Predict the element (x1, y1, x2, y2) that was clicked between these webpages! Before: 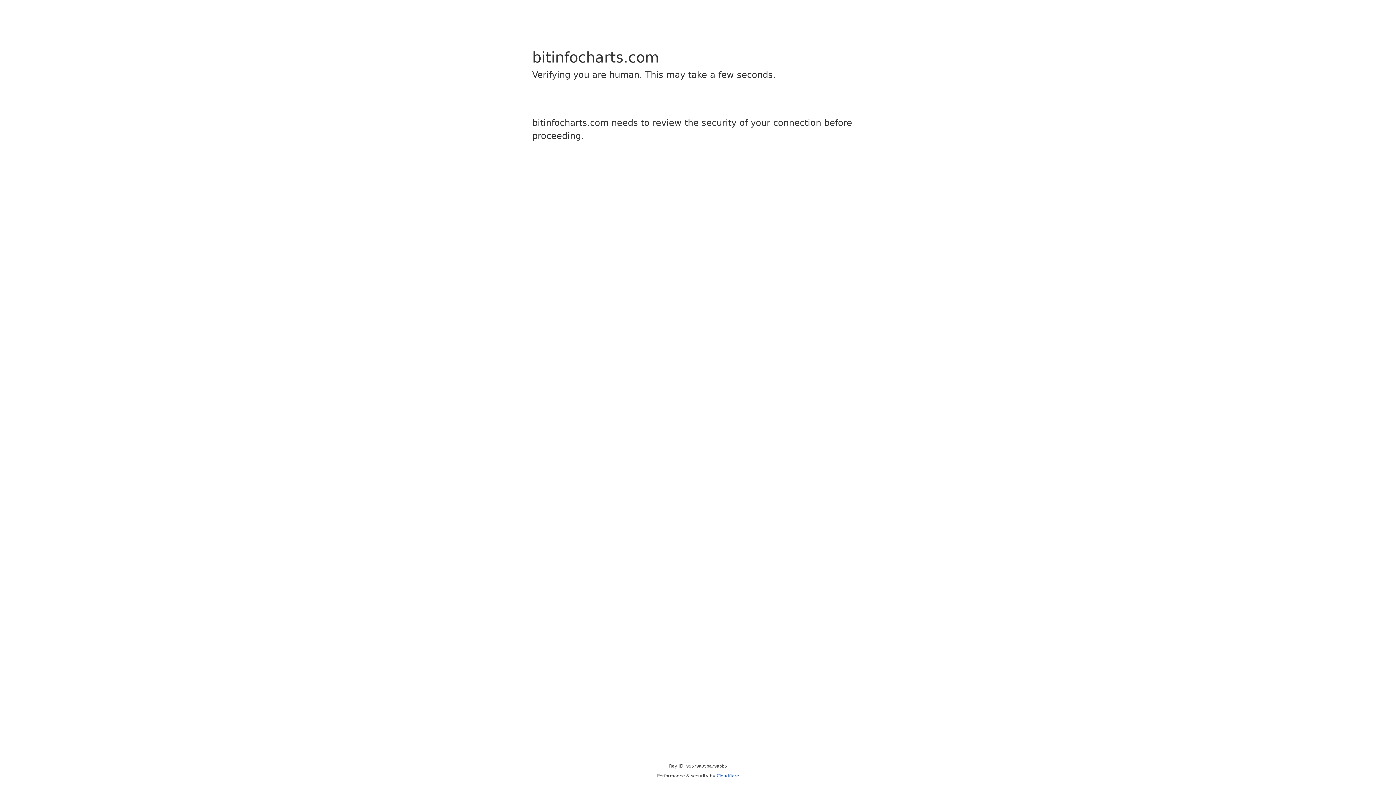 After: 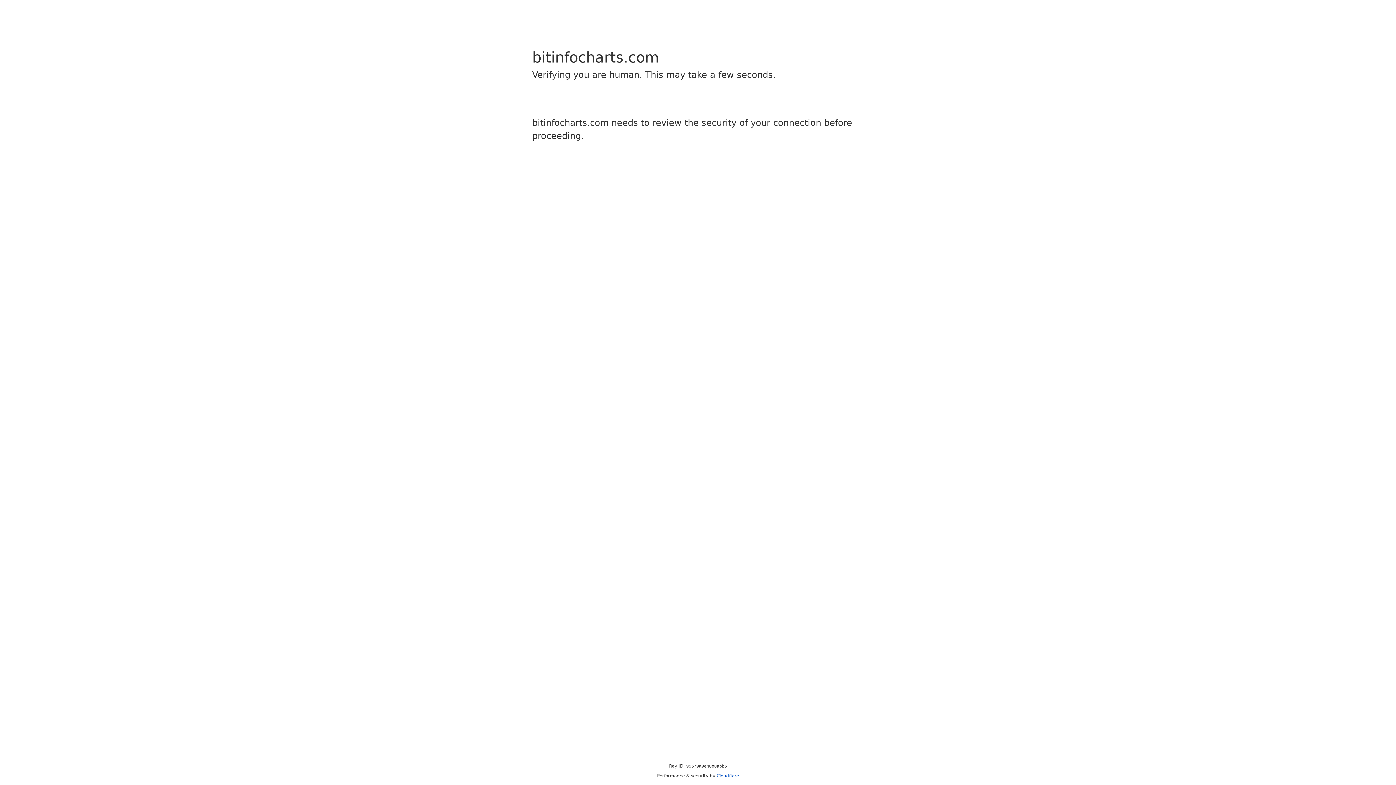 Action: label: Cloudflare bbox: (716, 773, 739, 778)